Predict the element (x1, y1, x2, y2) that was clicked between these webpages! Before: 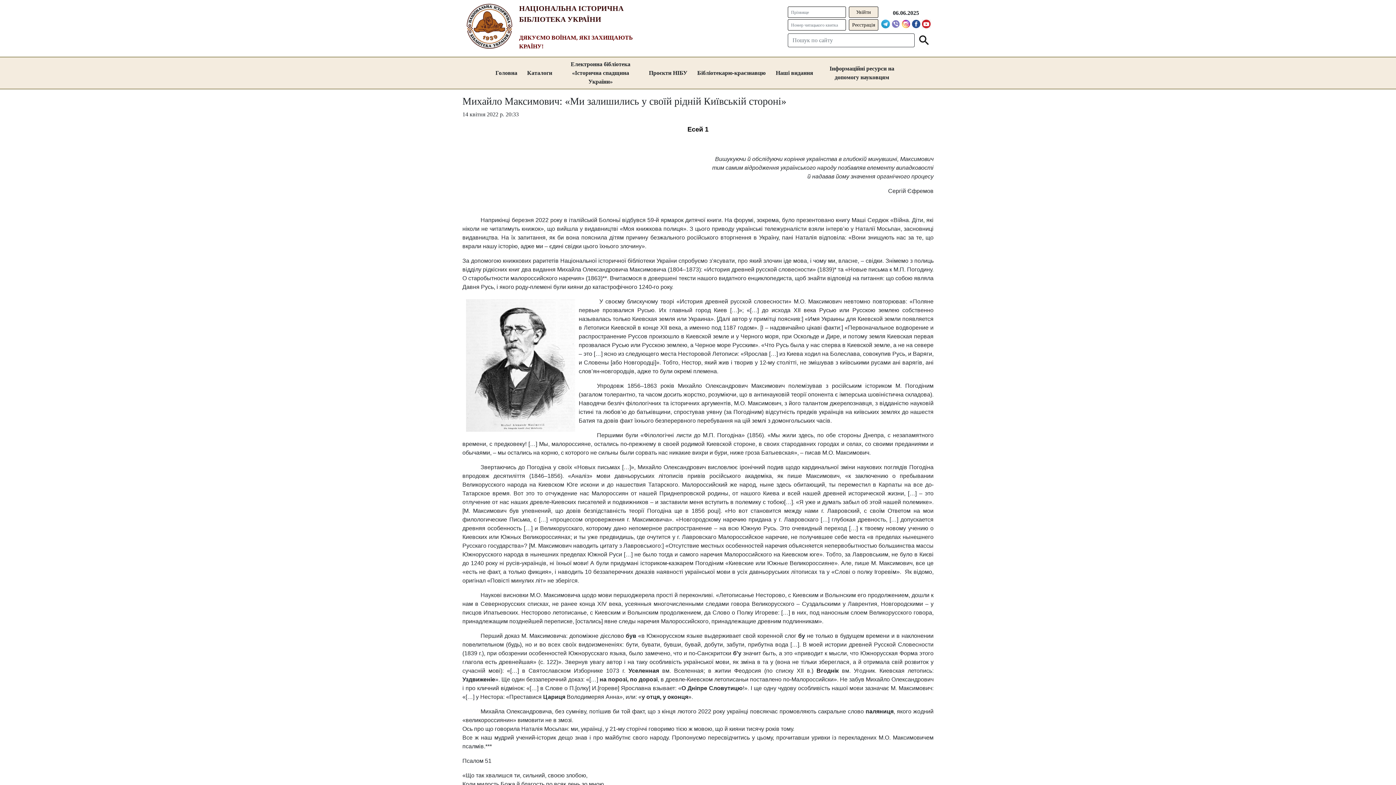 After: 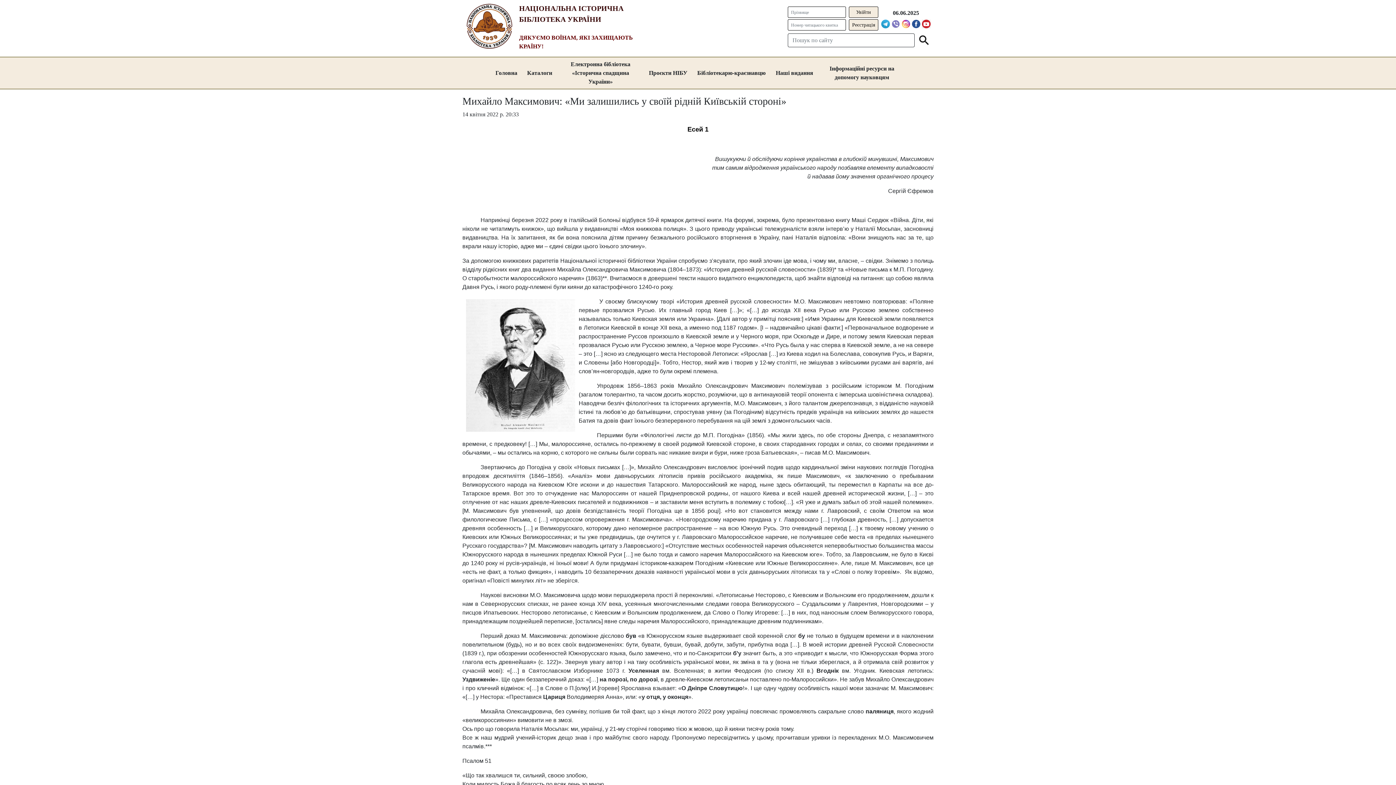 Action: bbox: (912, 20, 920, 26)